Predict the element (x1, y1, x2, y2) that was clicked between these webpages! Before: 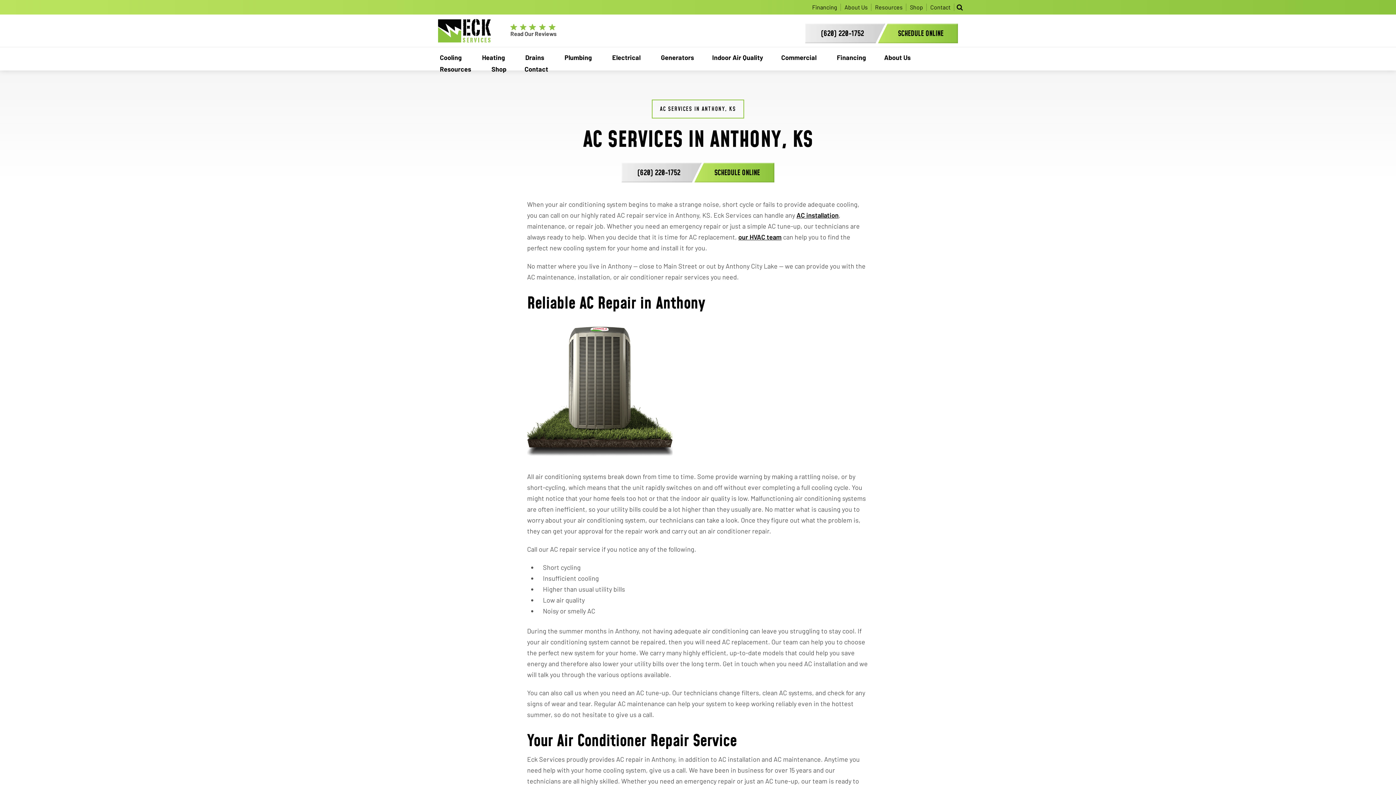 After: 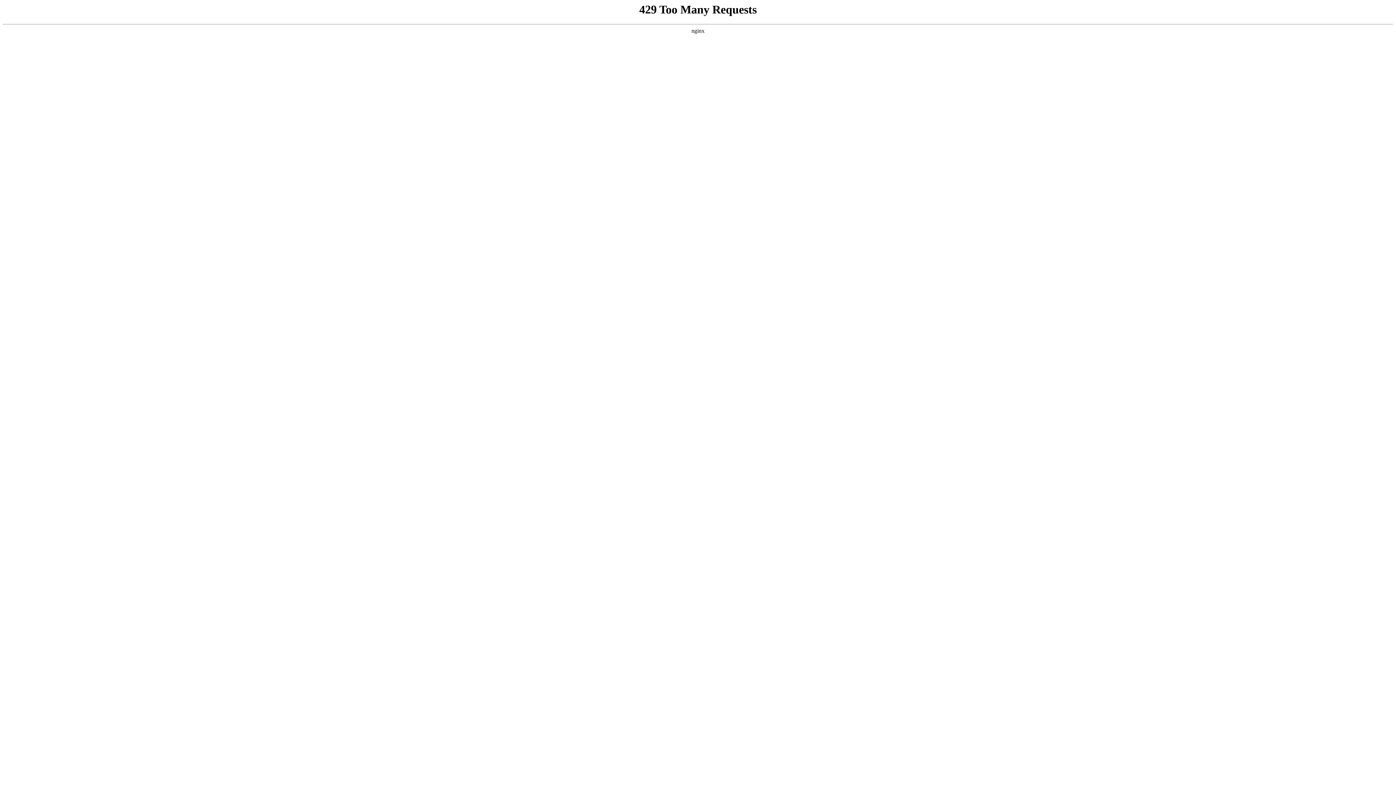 Action: bbox: (603, 48, 652, 58) label: Electrical